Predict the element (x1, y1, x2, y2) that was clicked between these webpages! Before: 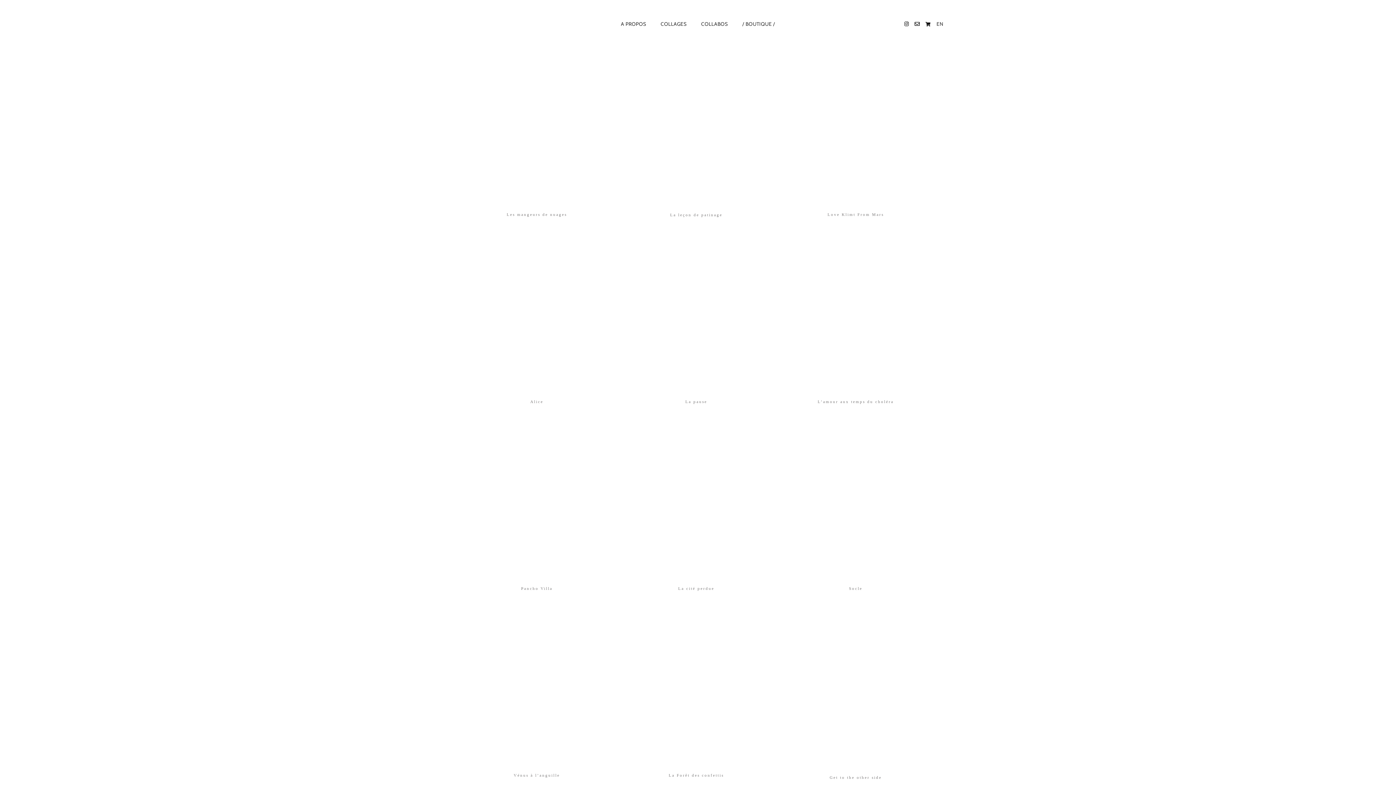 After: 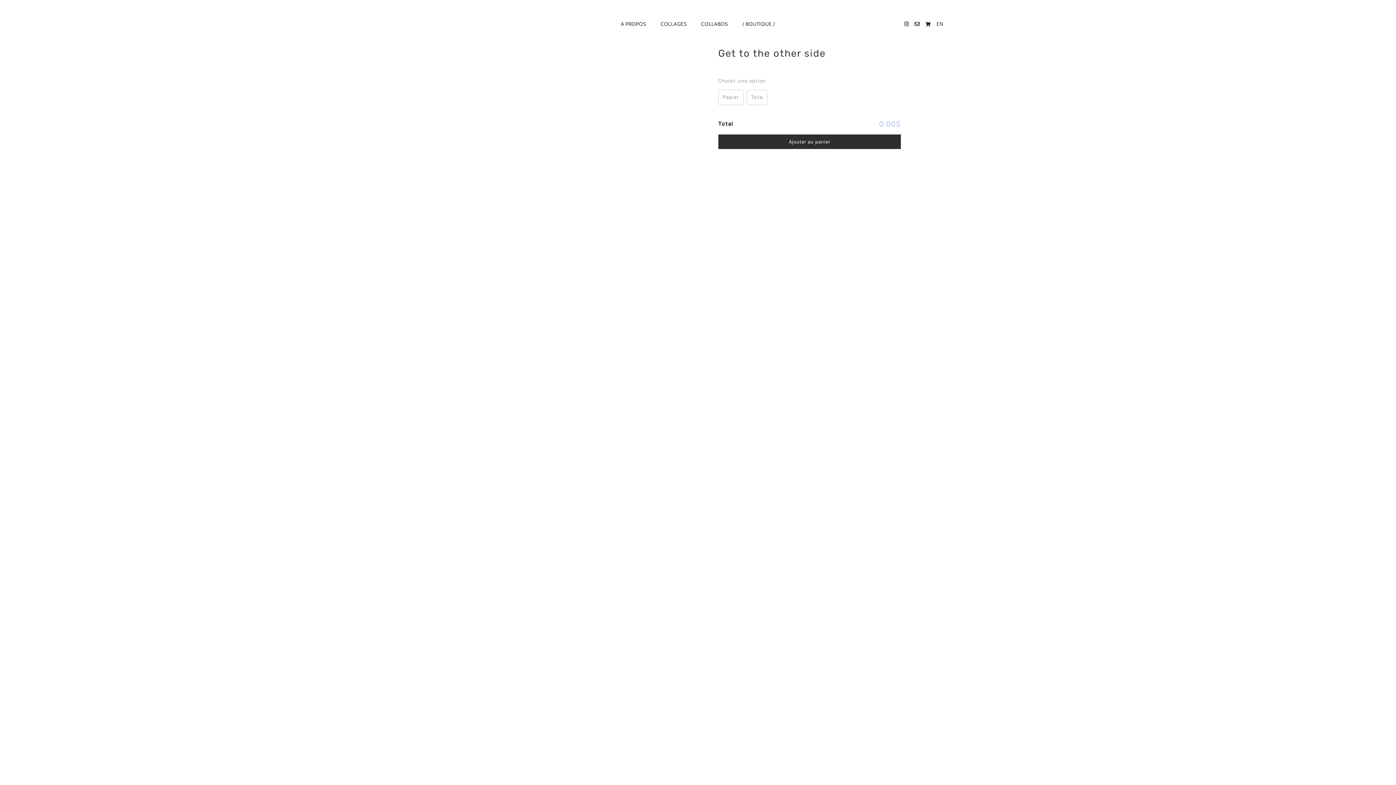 Action: label: Get to the other side bbox: (778, 601, 933, 770)